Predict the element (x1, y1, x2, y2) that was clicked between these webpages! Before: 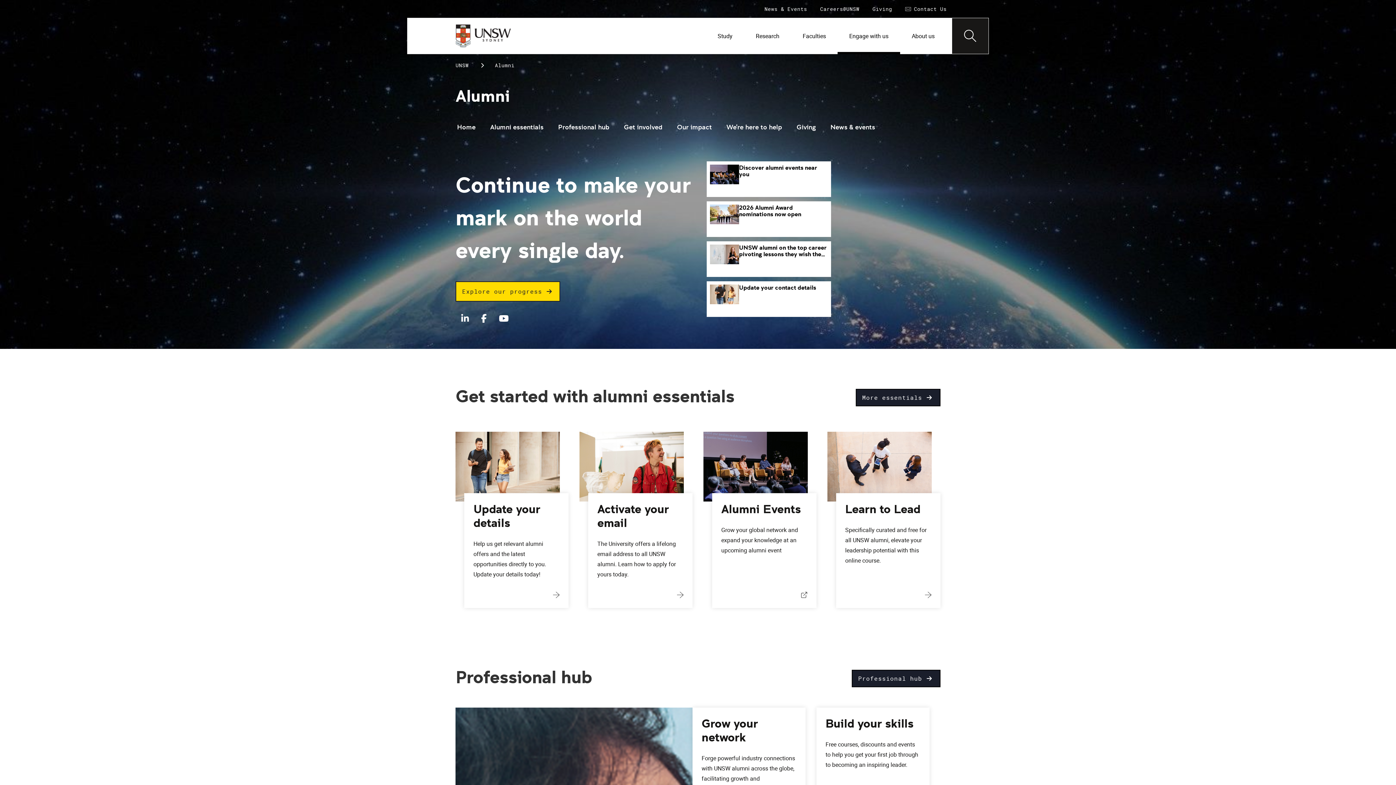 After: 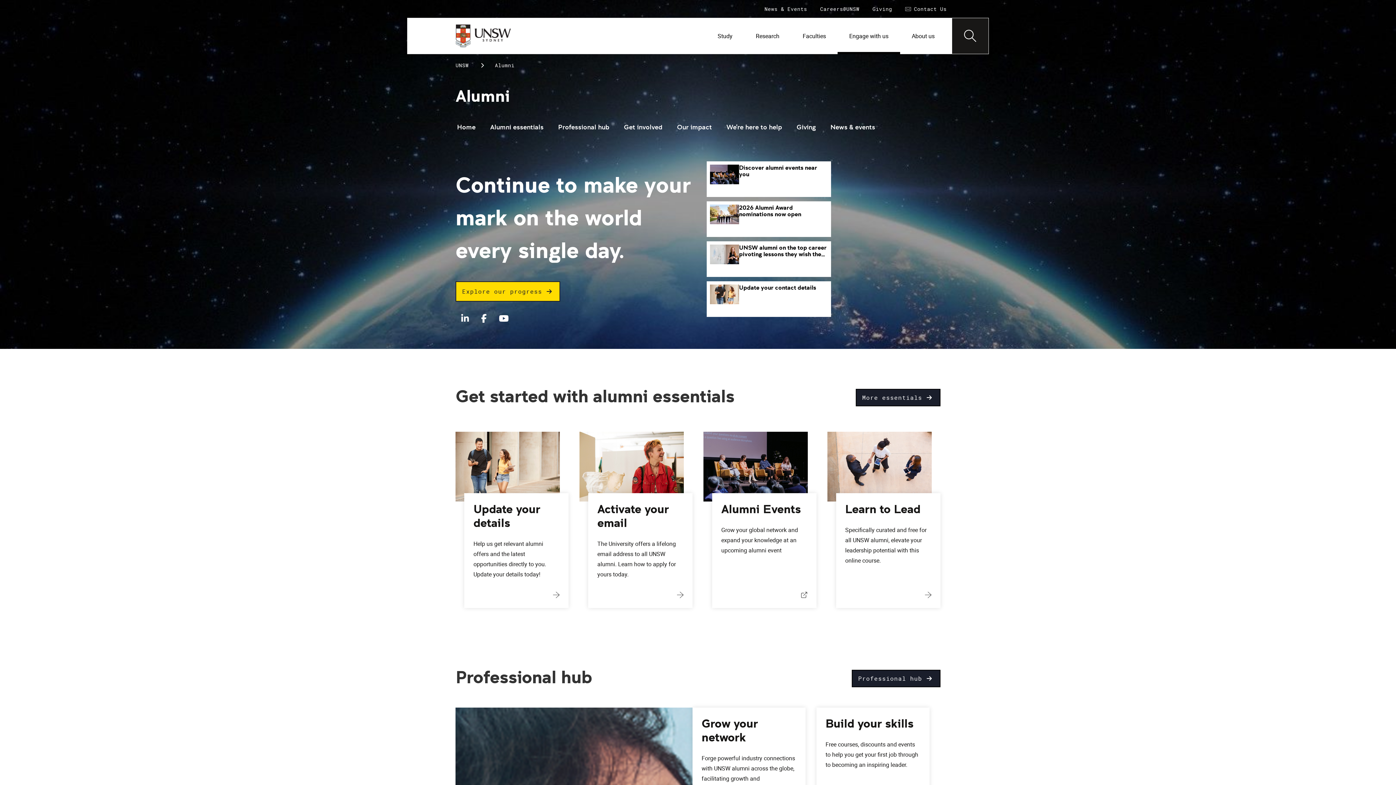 Action: bbox: (457, 114, 475, 141) label: Home